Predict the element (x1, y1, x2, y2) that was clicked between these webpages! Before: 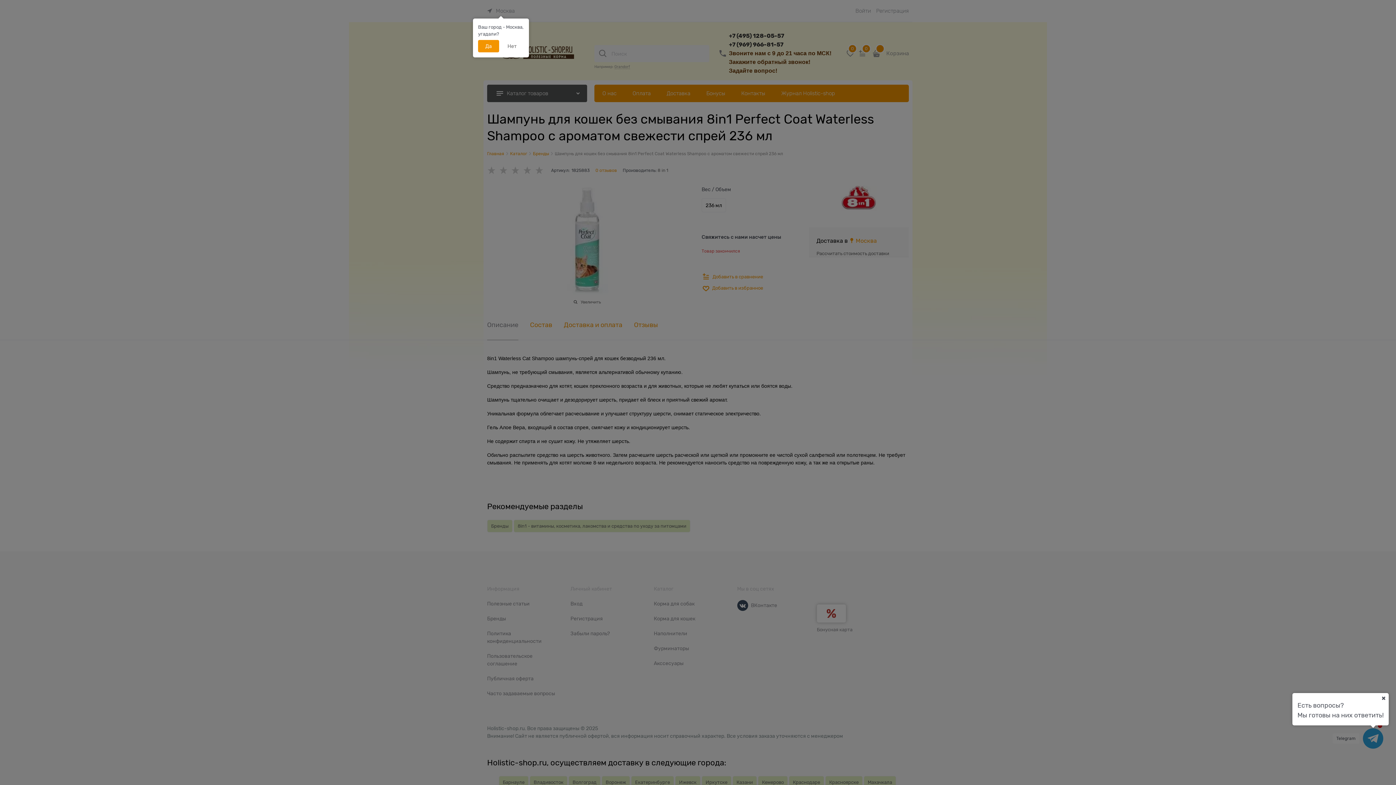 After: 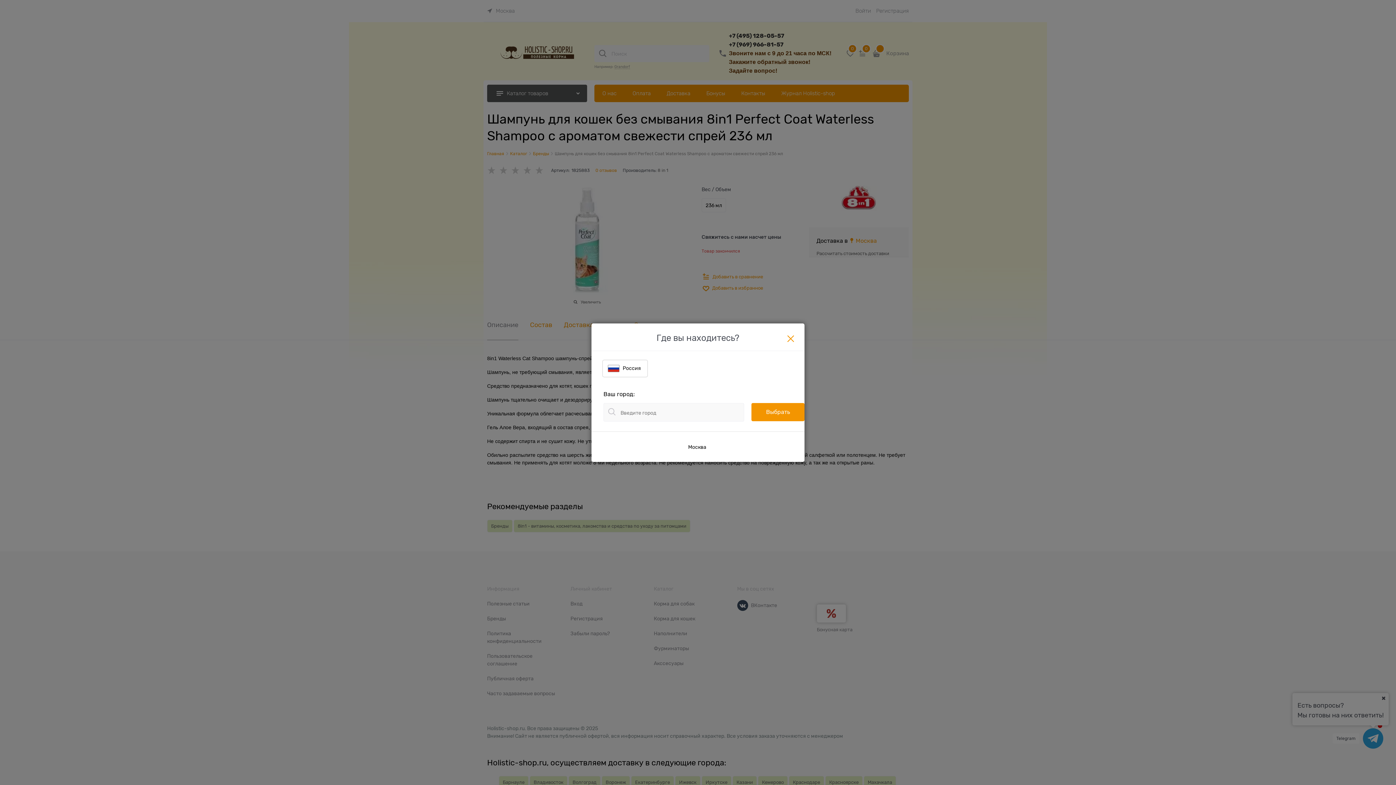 Action: bbox: (500, 40, 524, 52) label: Нет